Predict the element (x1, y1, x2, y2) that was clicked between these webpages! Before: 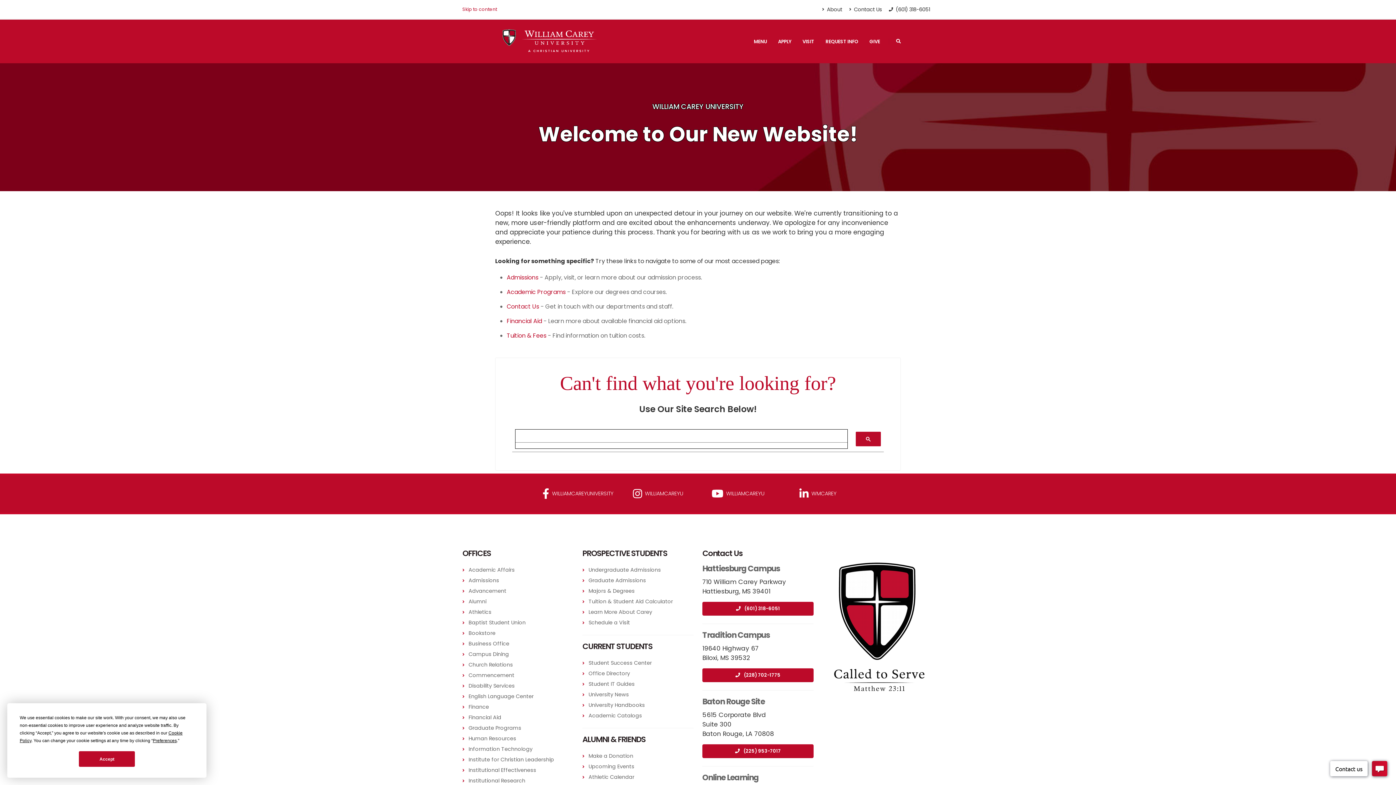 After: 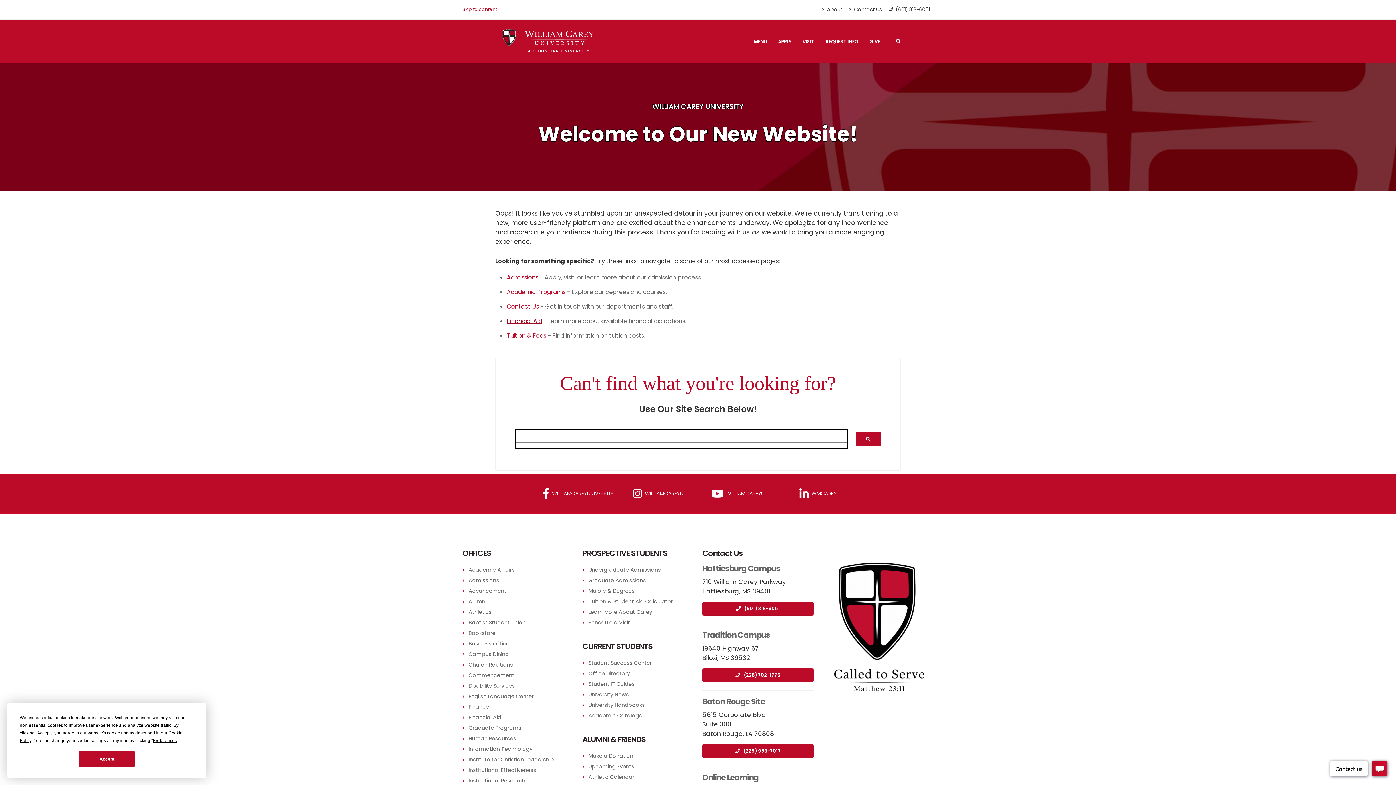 Action: bbox: (506, 317, 542, 325) label: Financial Aid